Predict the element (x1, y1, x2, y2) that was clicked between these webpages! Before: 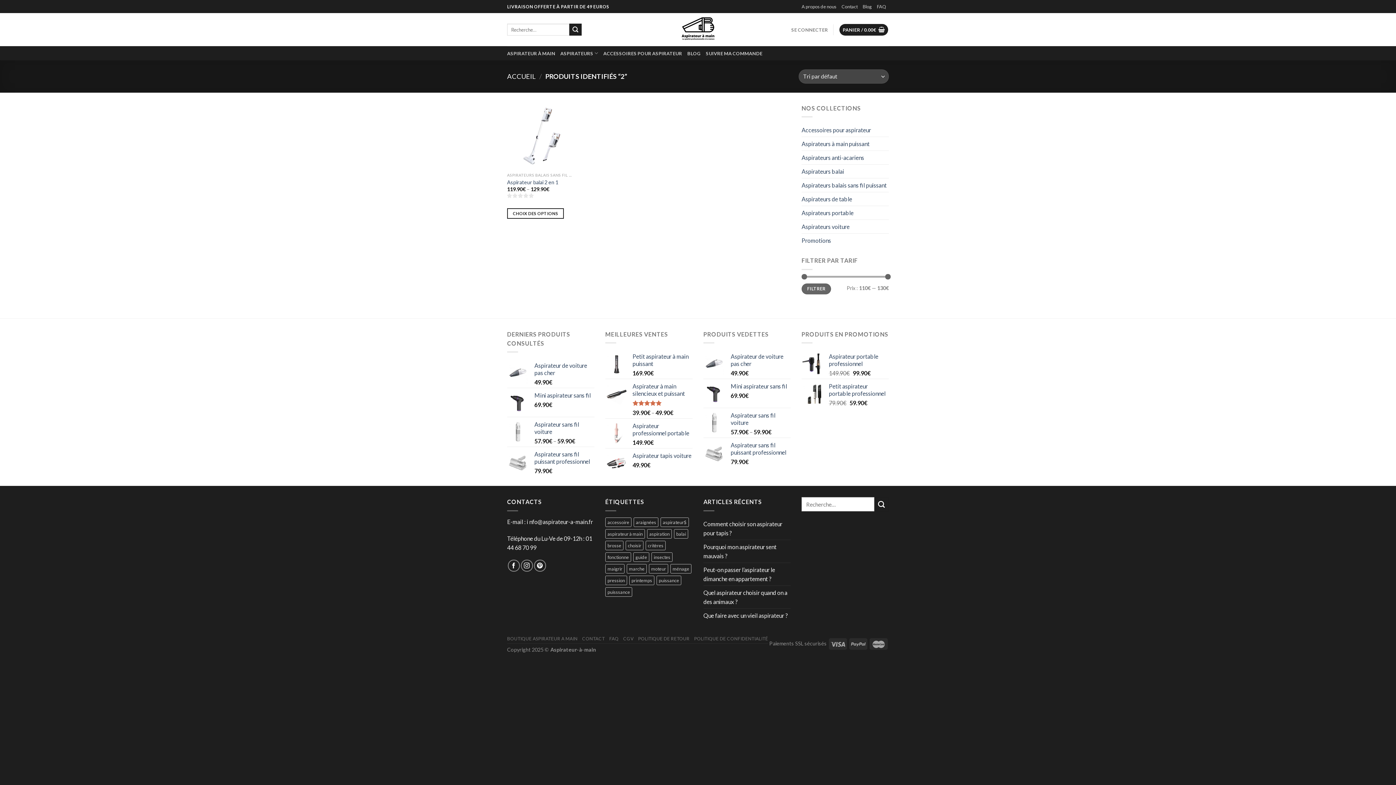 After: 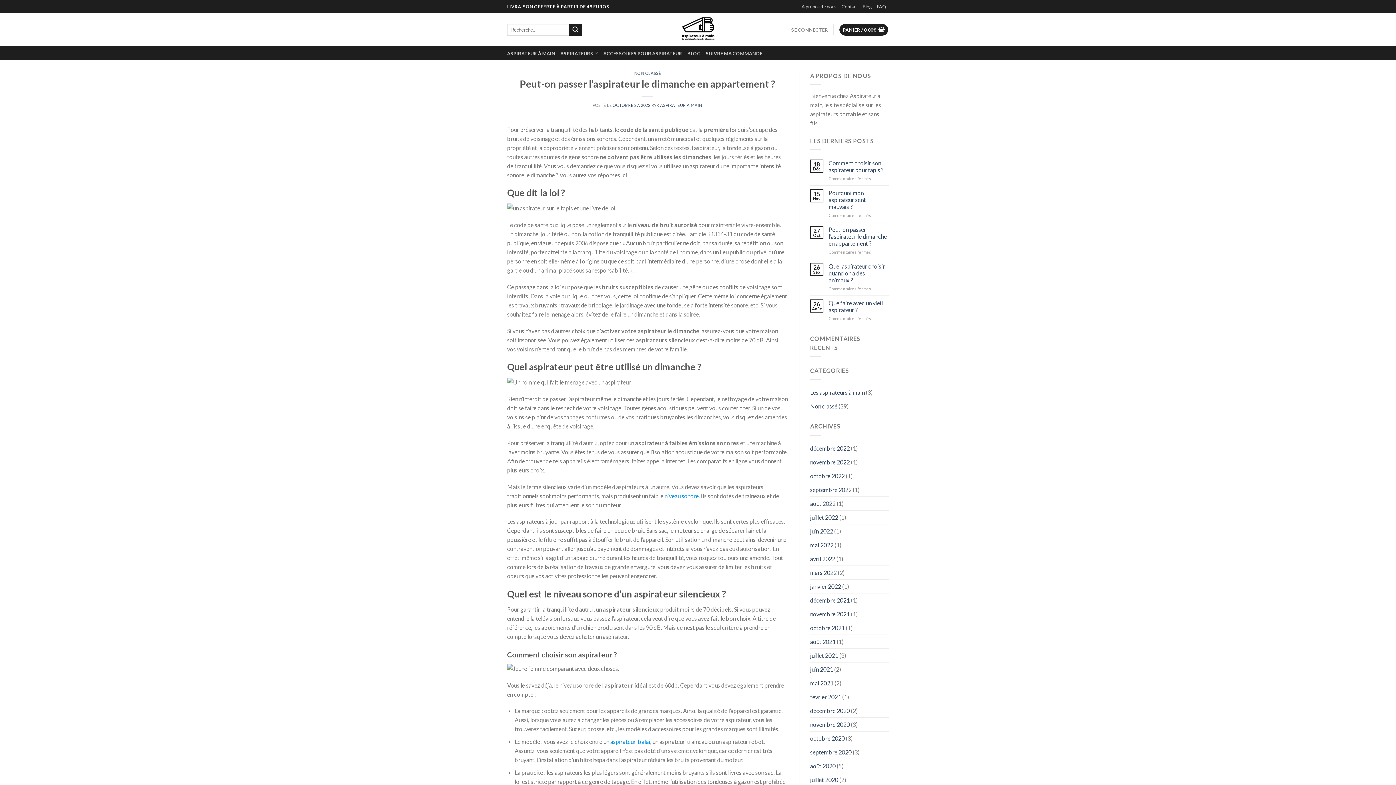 Action: label: Peut-on passer l’aspirateur le dimanche en appartement ? bbox: (703, 563, 790, 585)